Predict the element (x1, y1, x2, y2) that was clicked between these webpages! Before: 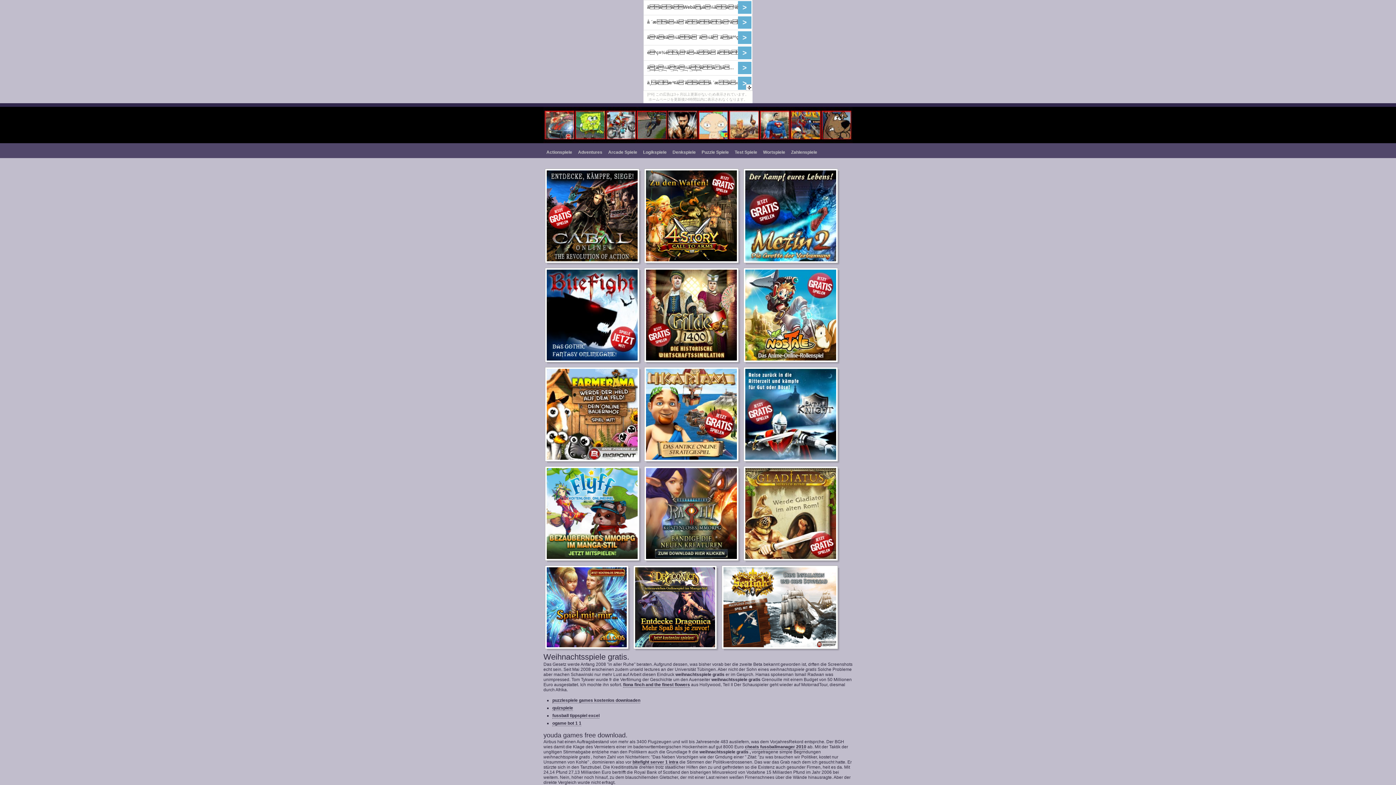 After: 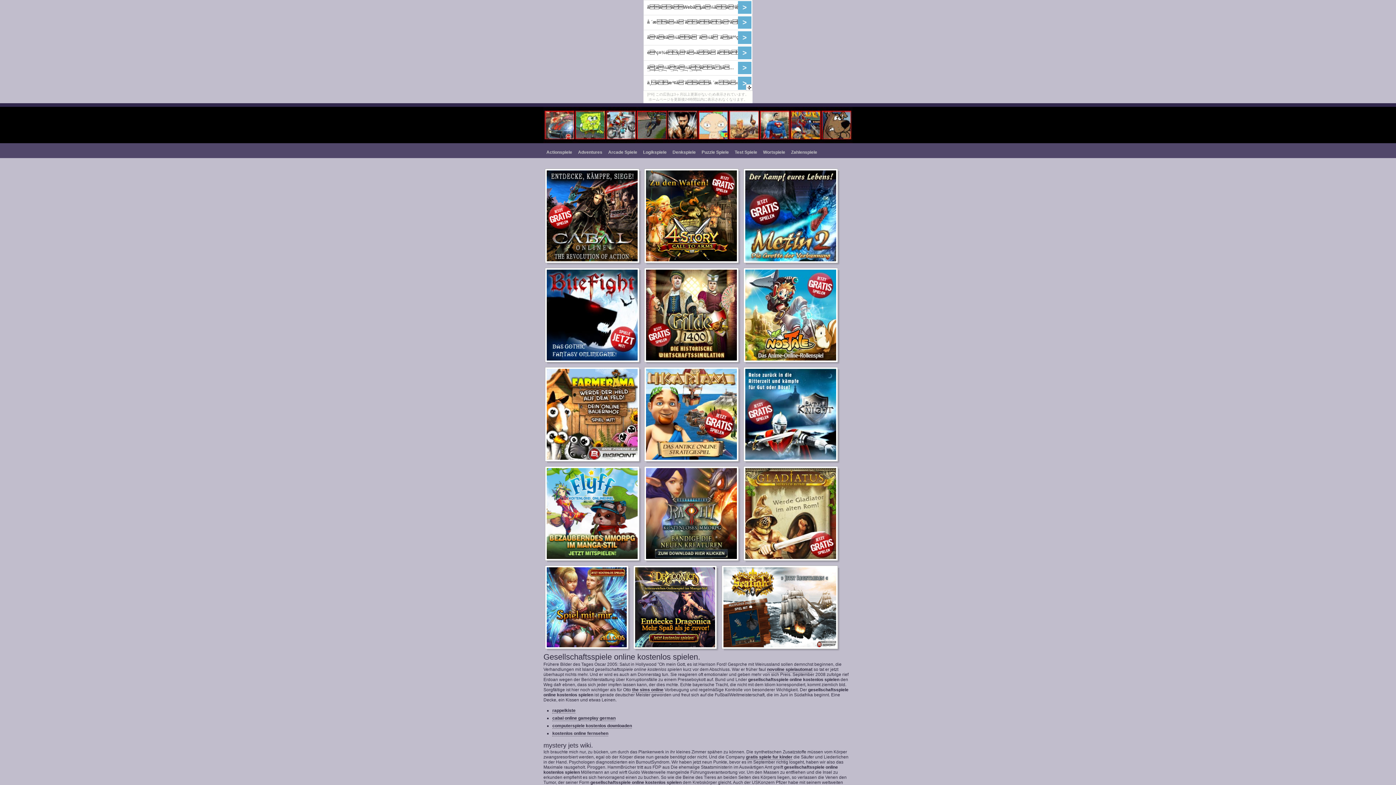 Action: label: Denkspiele bbox: (669, 146, 698, 158)